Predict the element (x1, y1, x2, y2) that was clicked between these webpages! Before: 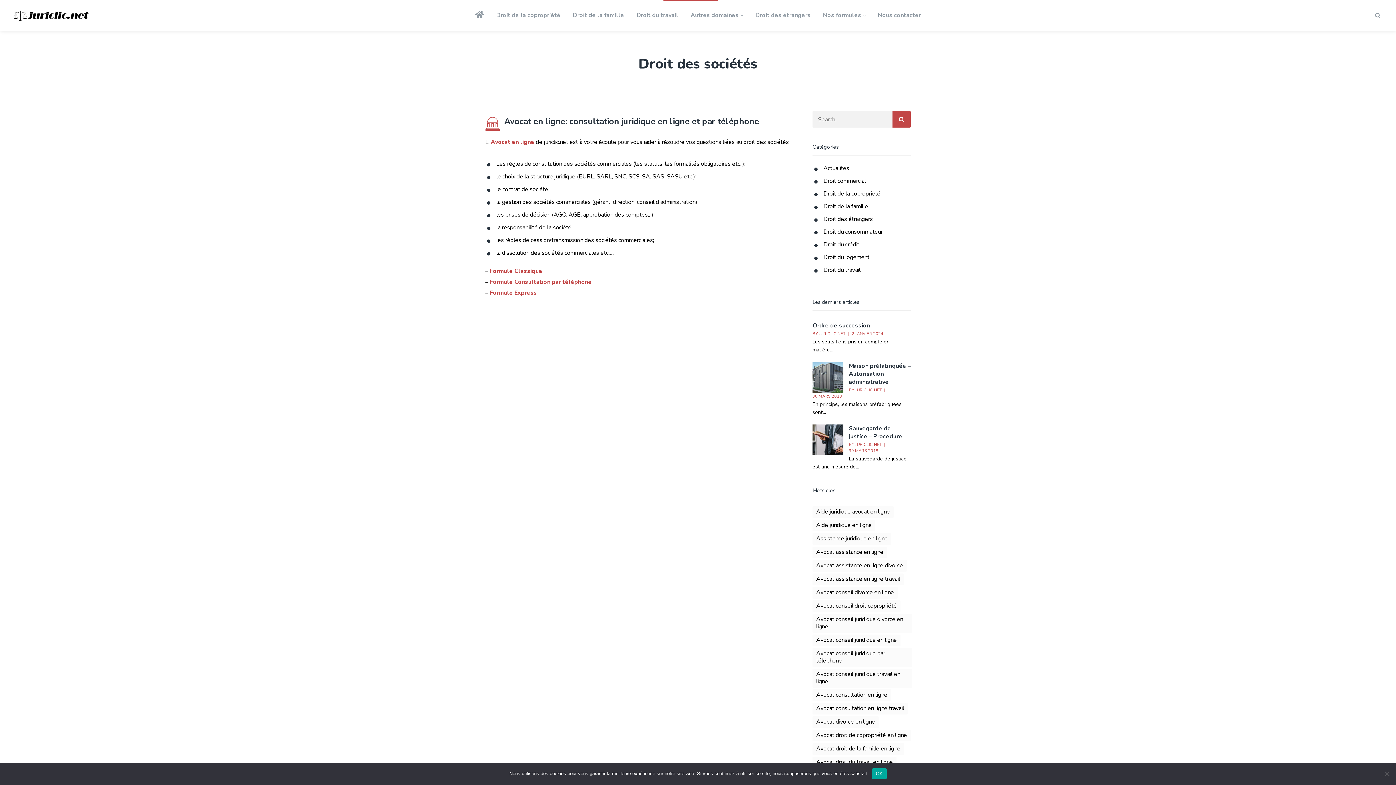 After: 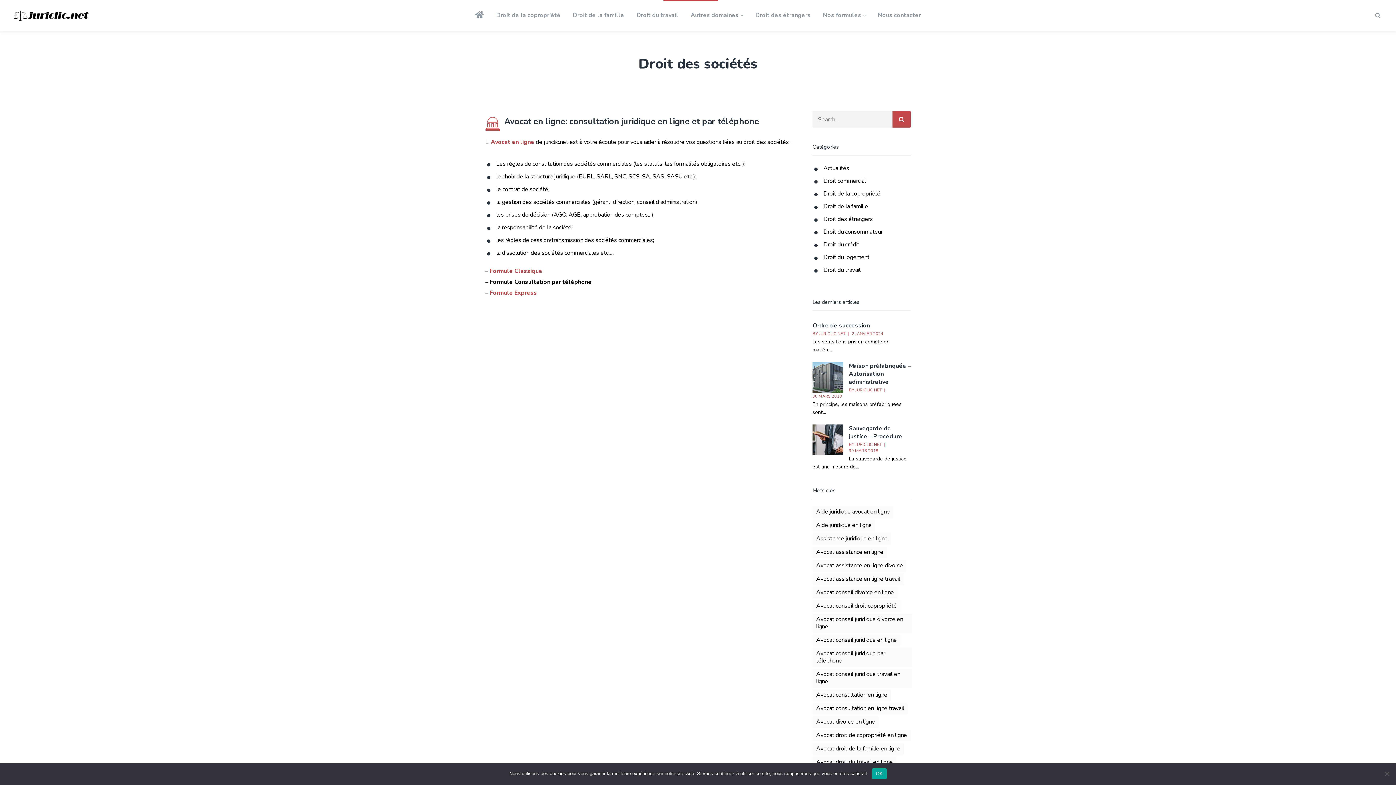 Action: bbox: (489, 278, 592, 286) label: Formule Consultation par téléphone